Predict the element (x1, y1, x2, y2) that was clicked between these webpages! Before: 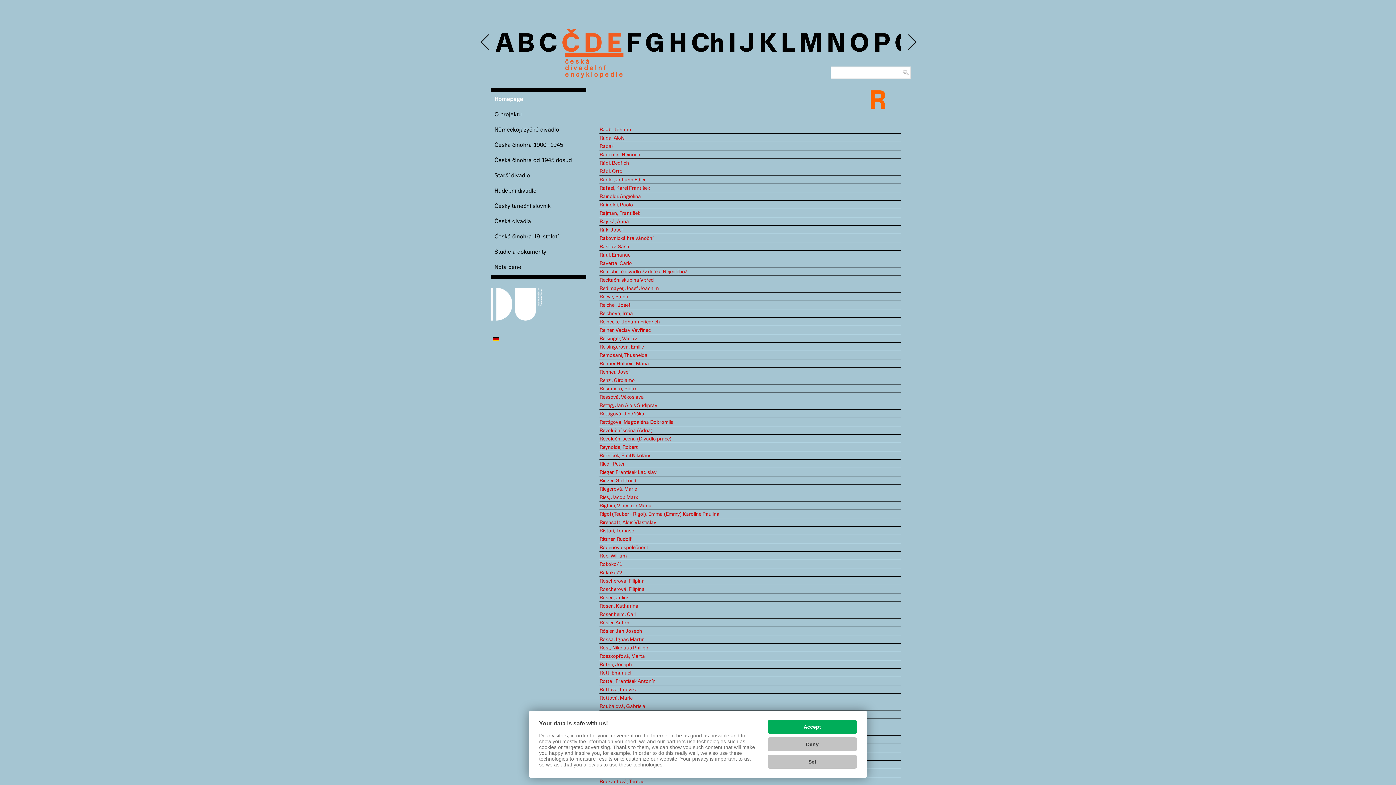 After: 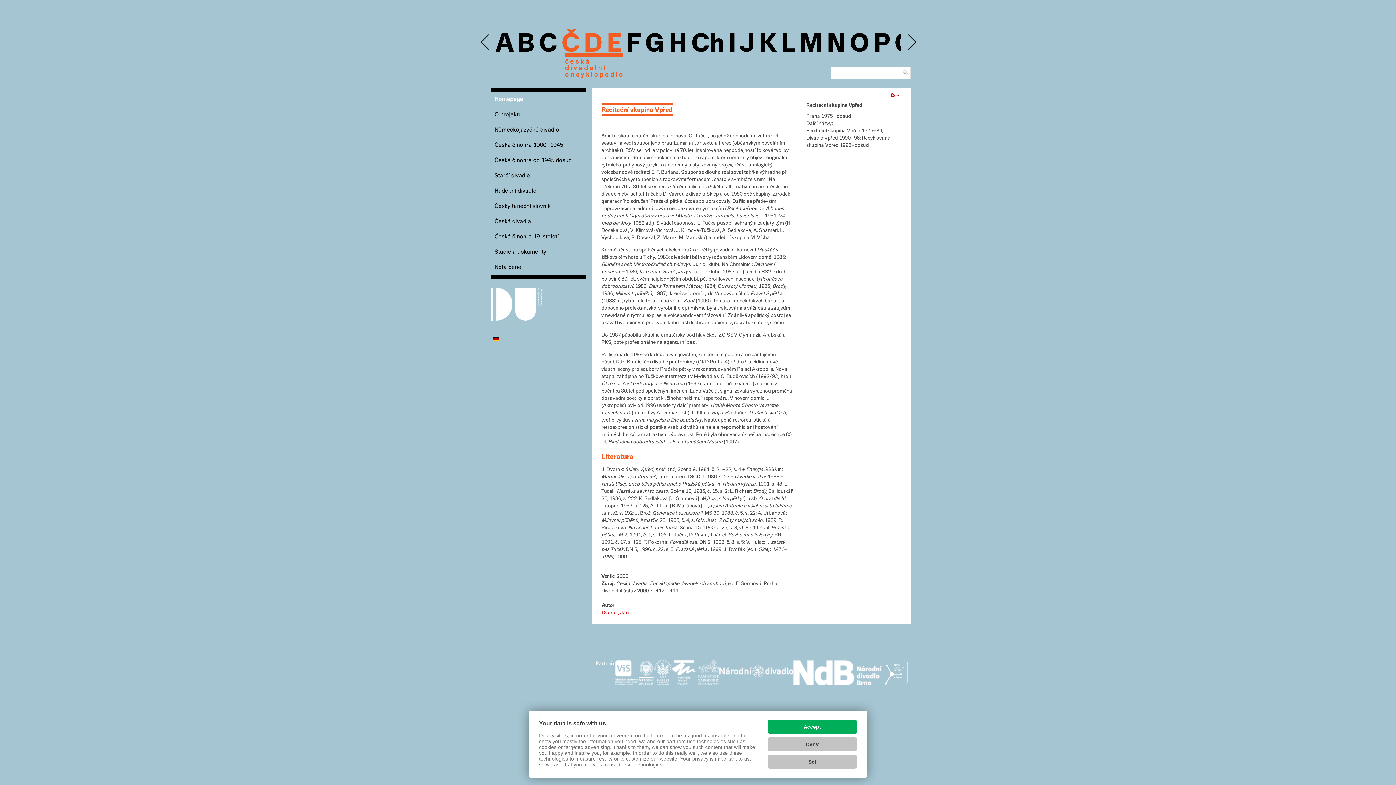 Action: label: Recitační skupina Vpřed bbox: (599, 277, 653, 282)